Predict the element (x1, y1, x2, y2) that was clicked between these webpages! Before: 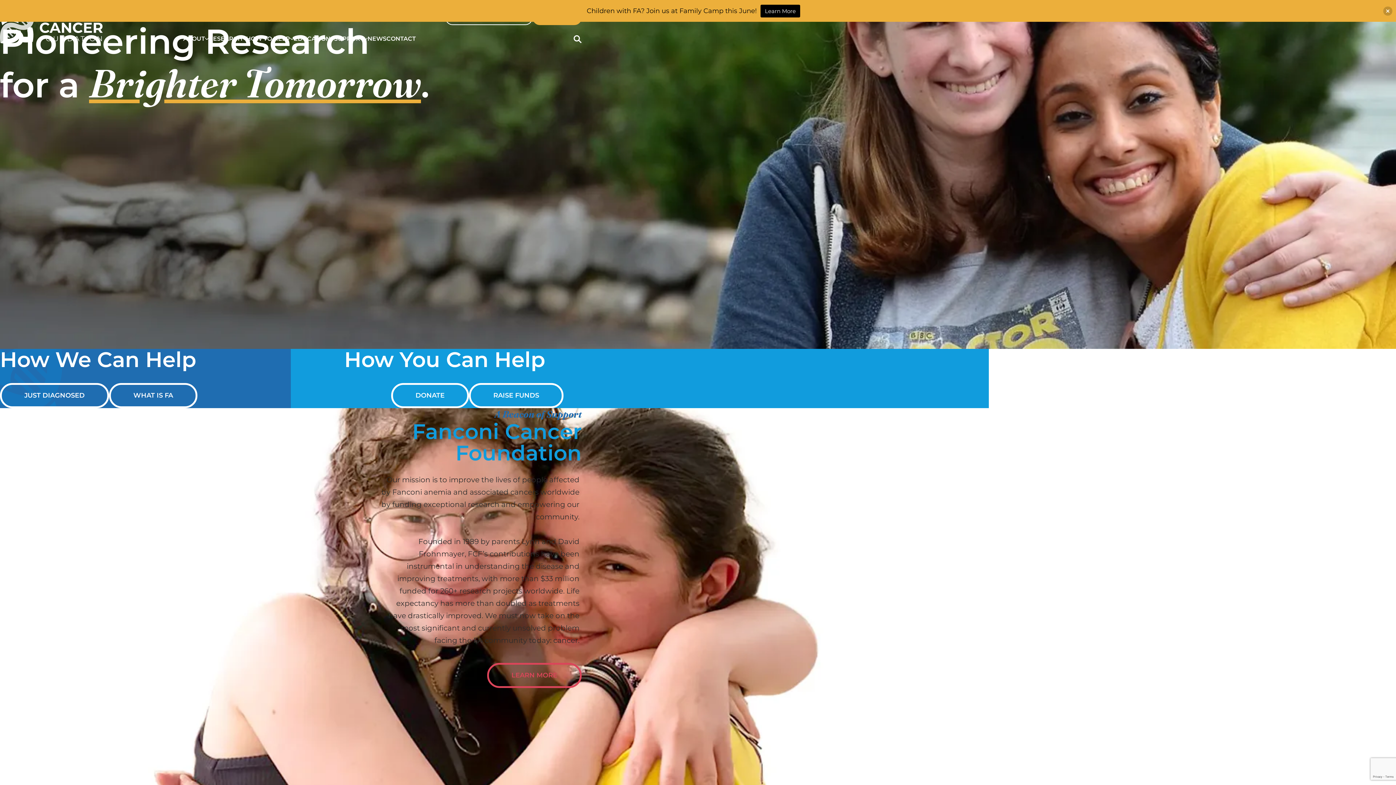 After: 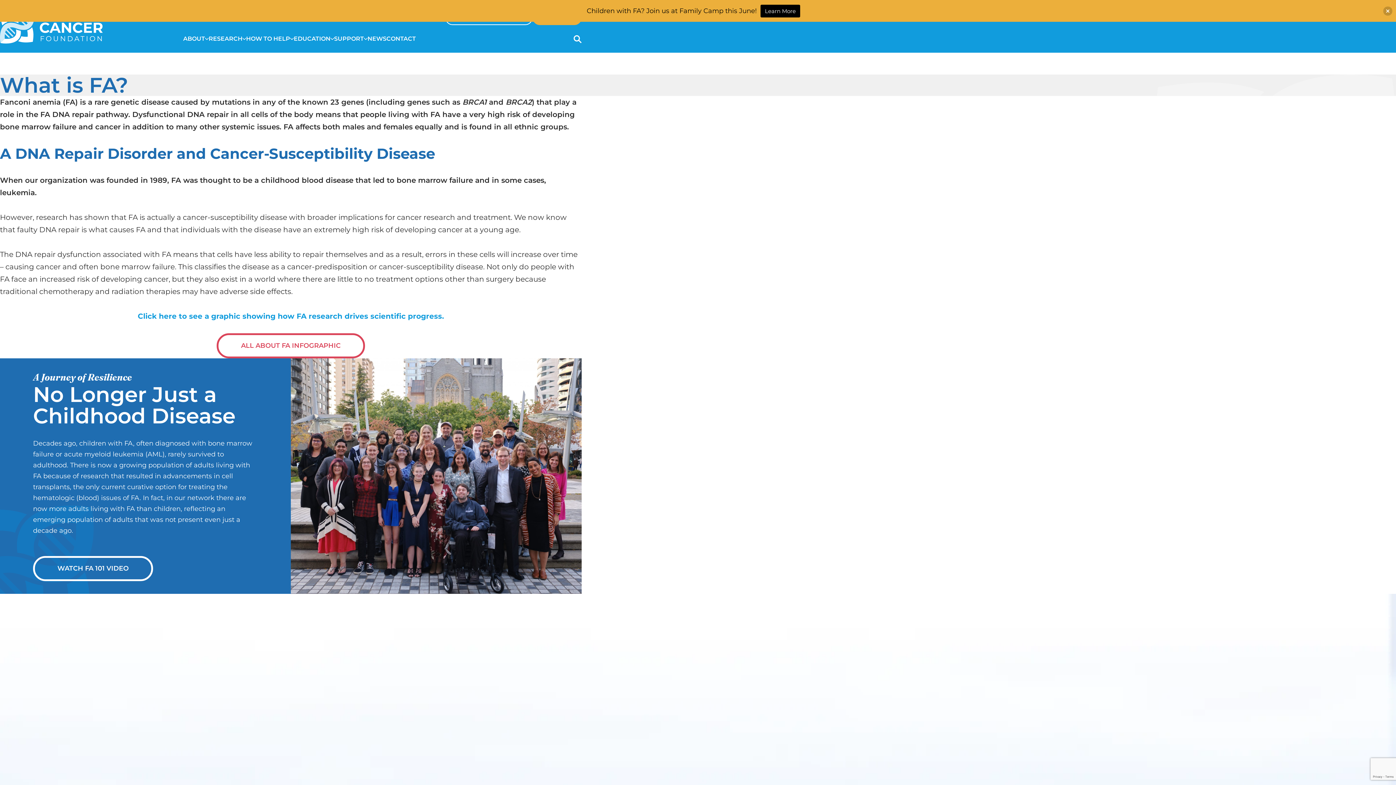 Action: label: WHAT IS FA bbox: (109, 383, 197, 408)